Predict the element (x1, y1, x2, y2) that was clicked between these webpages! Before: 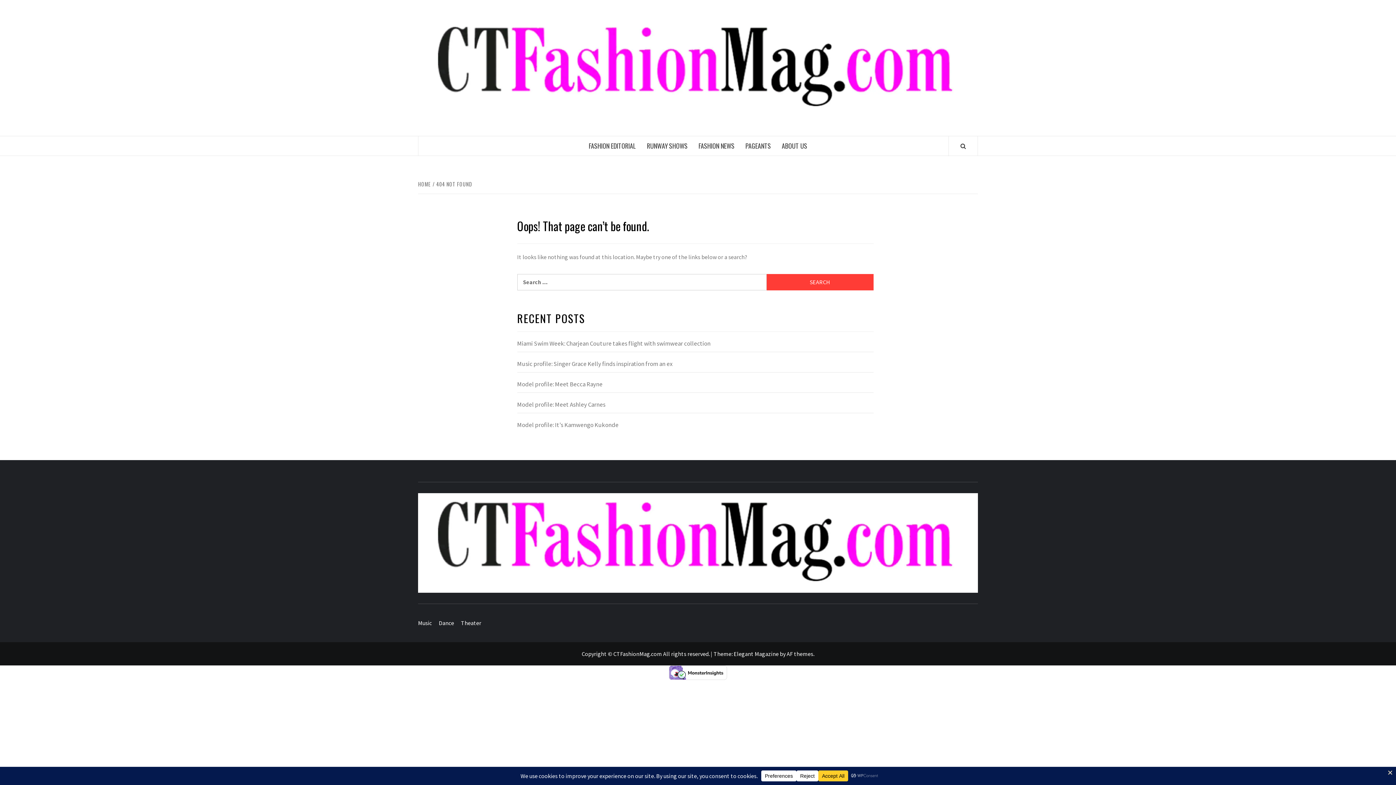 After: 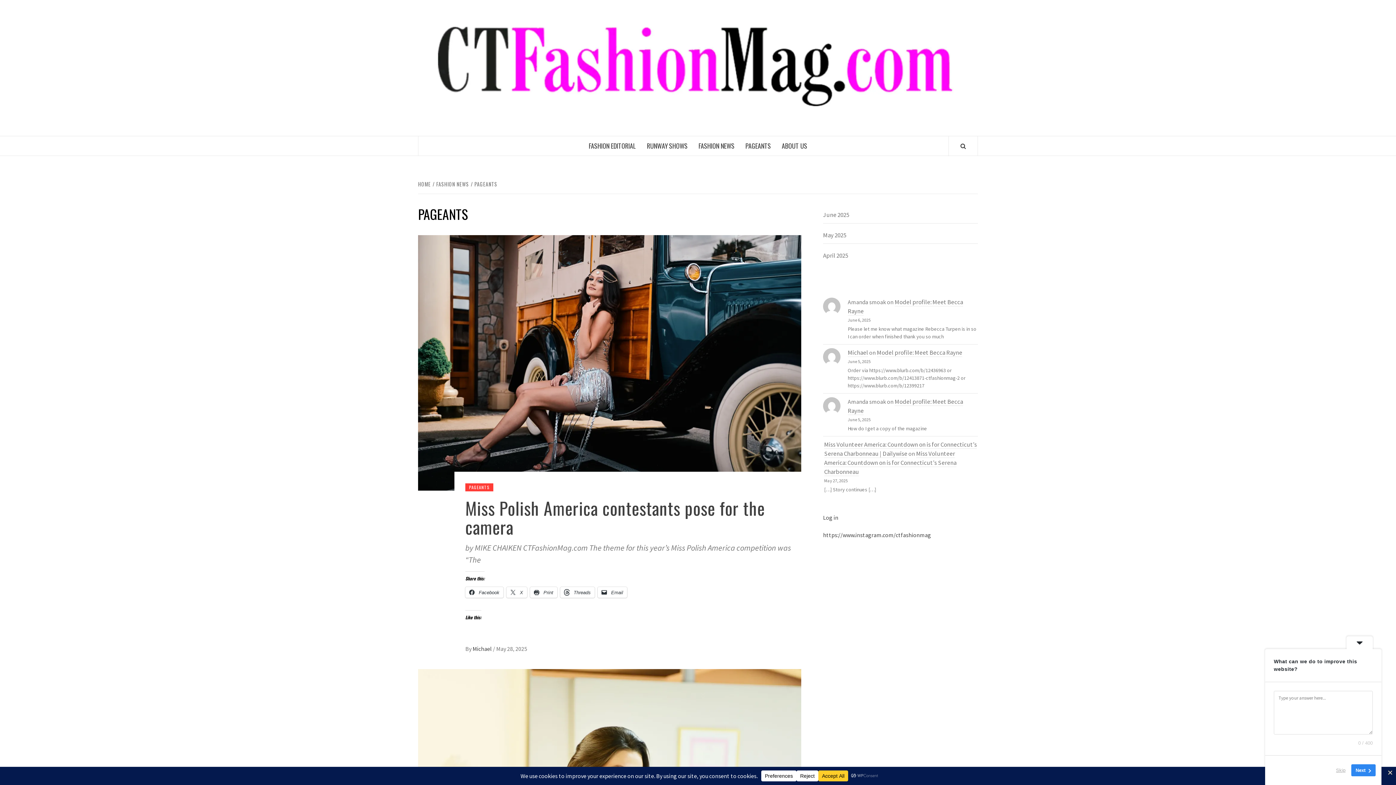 Action: label: PAGEANTS bbox: (740, 136, 776, 155)